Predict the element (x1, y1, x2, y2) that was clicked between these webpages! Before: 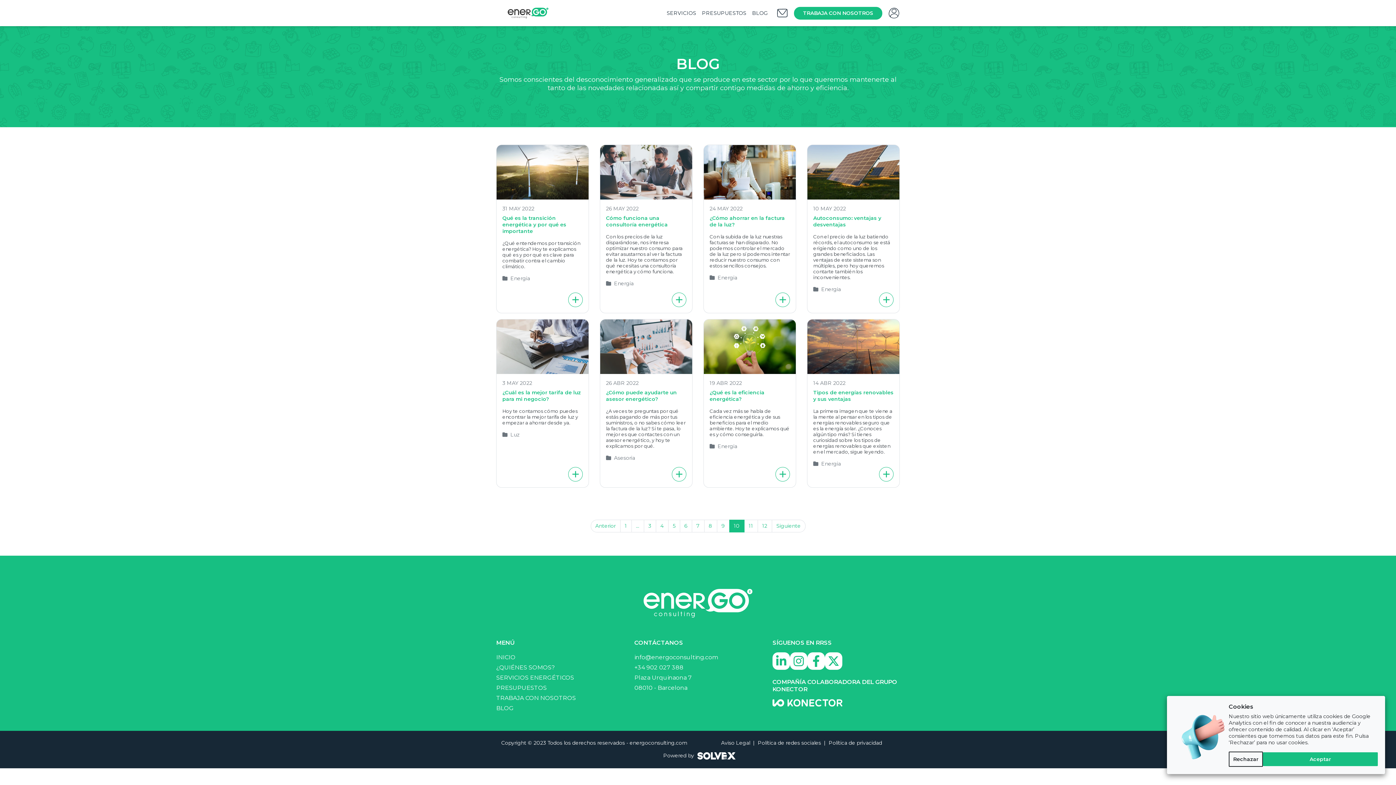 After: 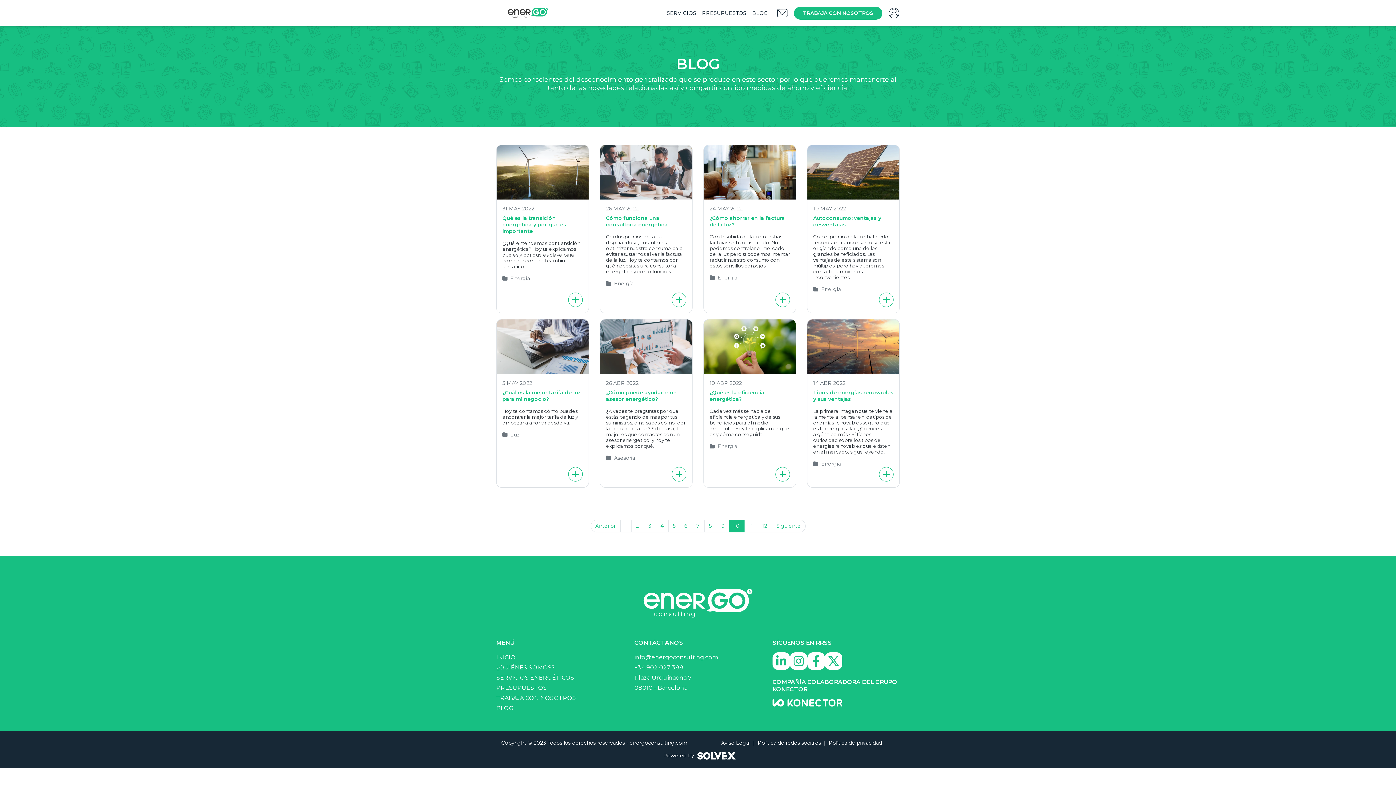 Action: label: Aceptar bbox: (1263, 752, 1378, 766)